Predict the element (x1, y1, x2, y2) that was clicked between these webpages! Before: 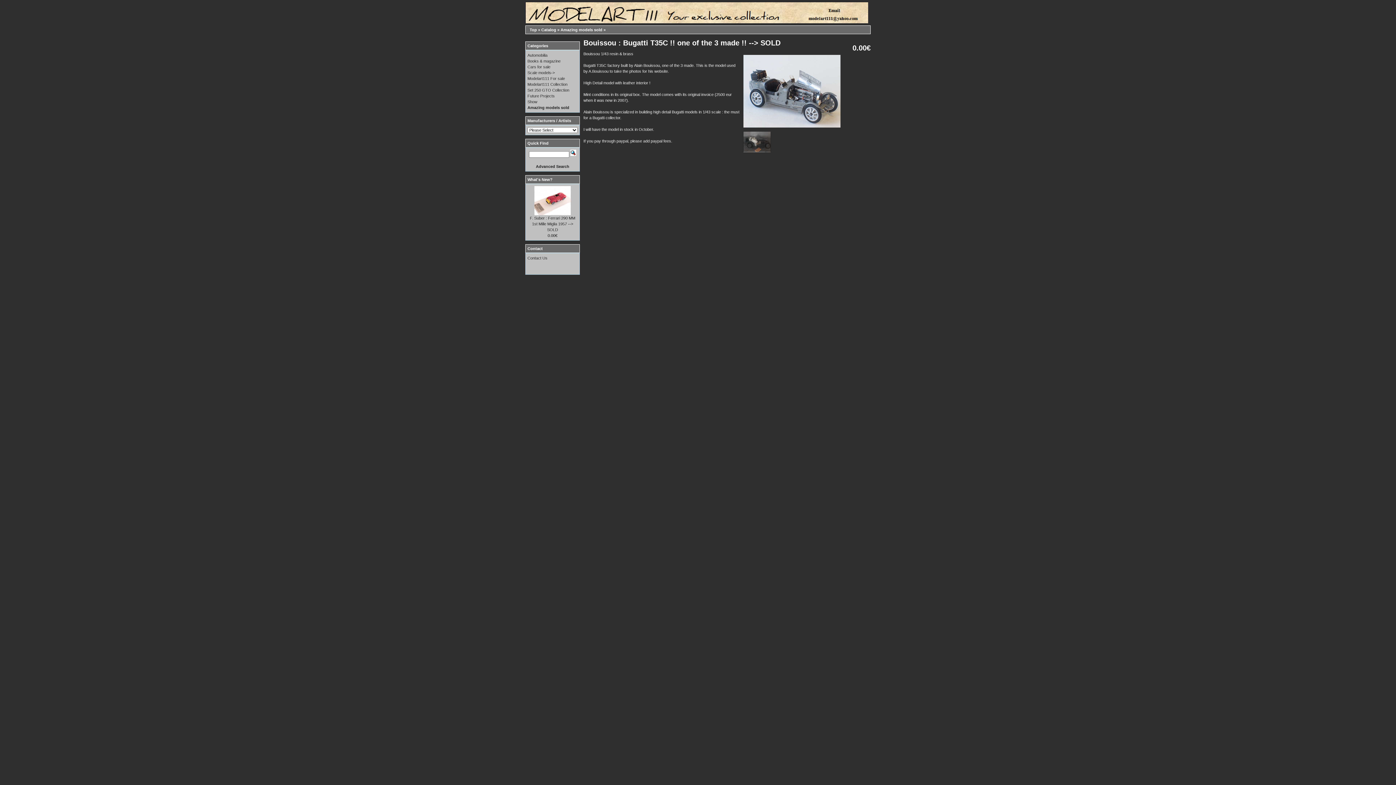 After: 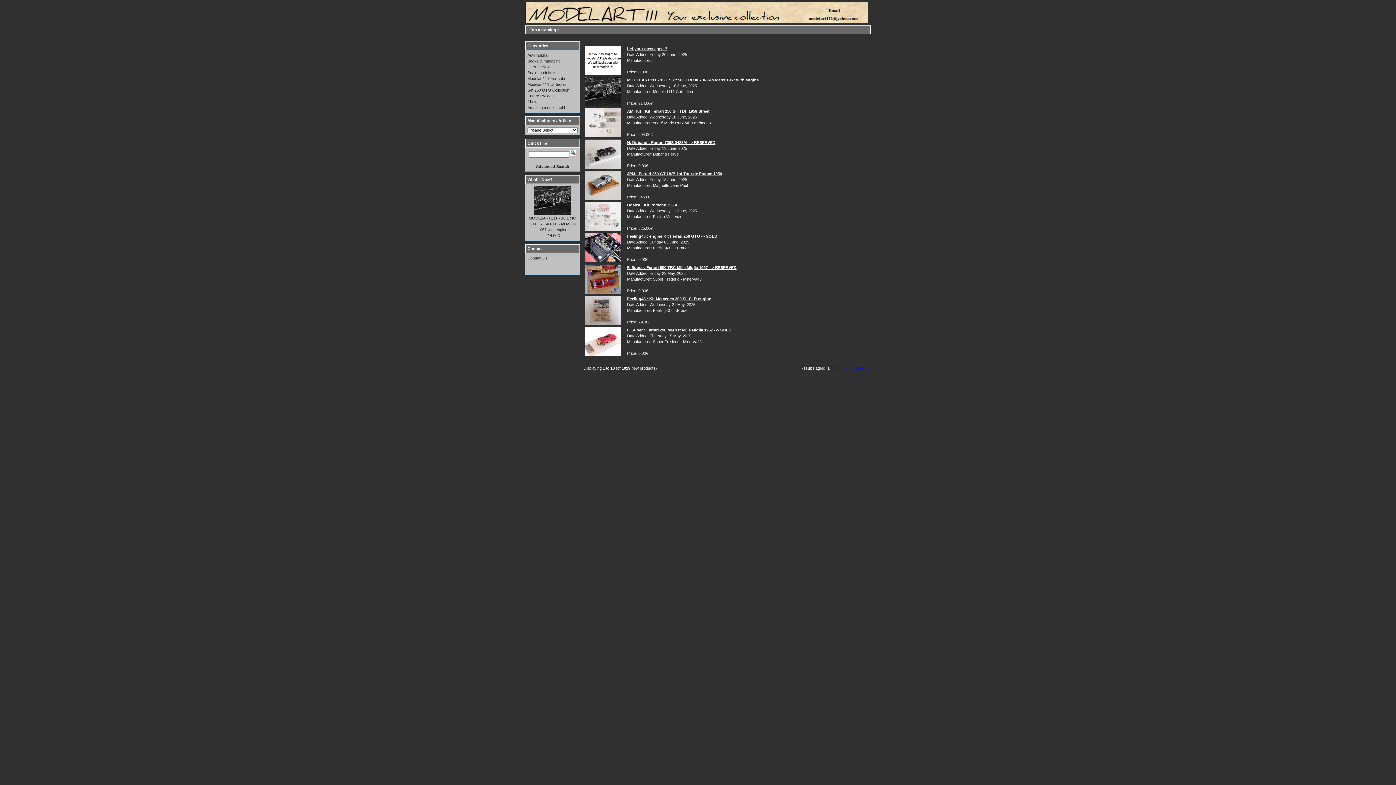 Action: label: What's New? bbox: (527, 177, 552, 181)